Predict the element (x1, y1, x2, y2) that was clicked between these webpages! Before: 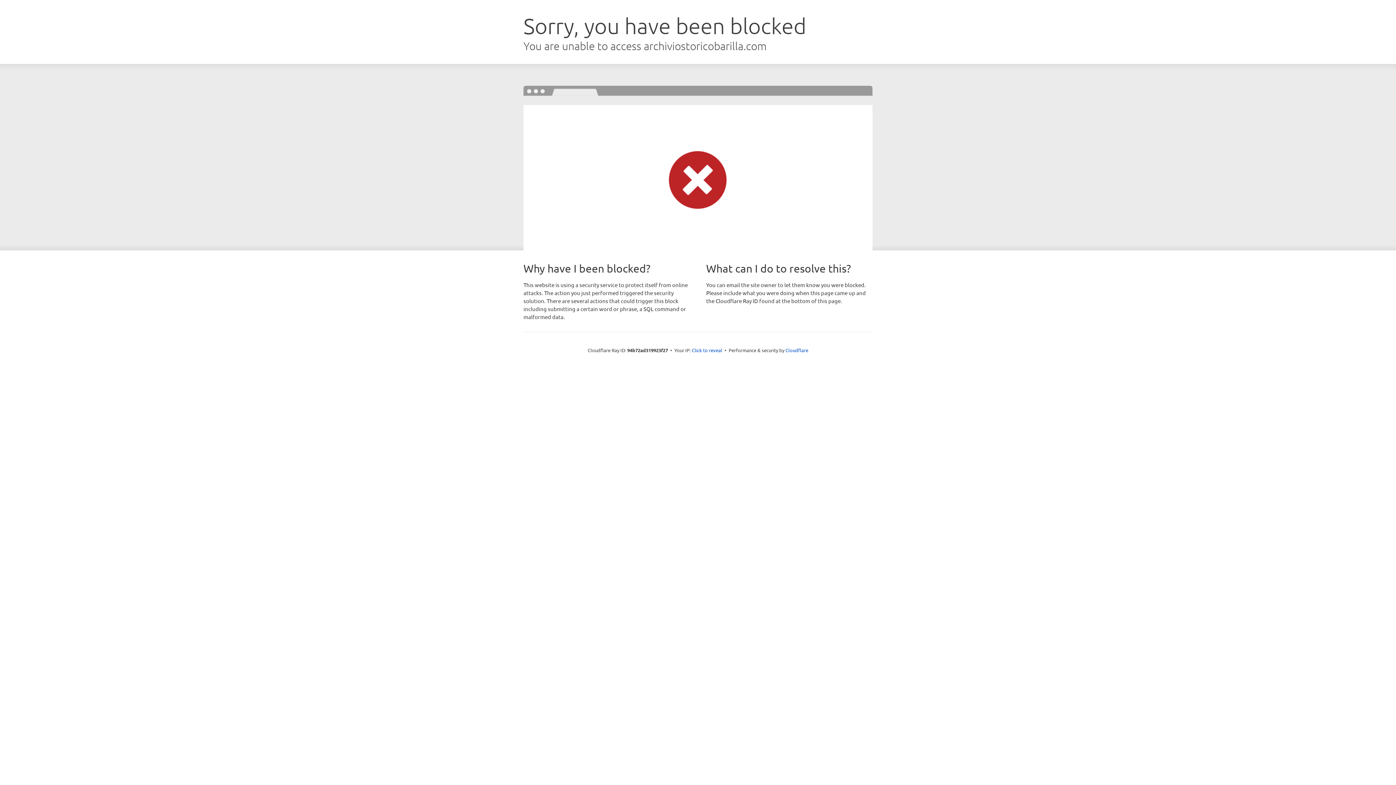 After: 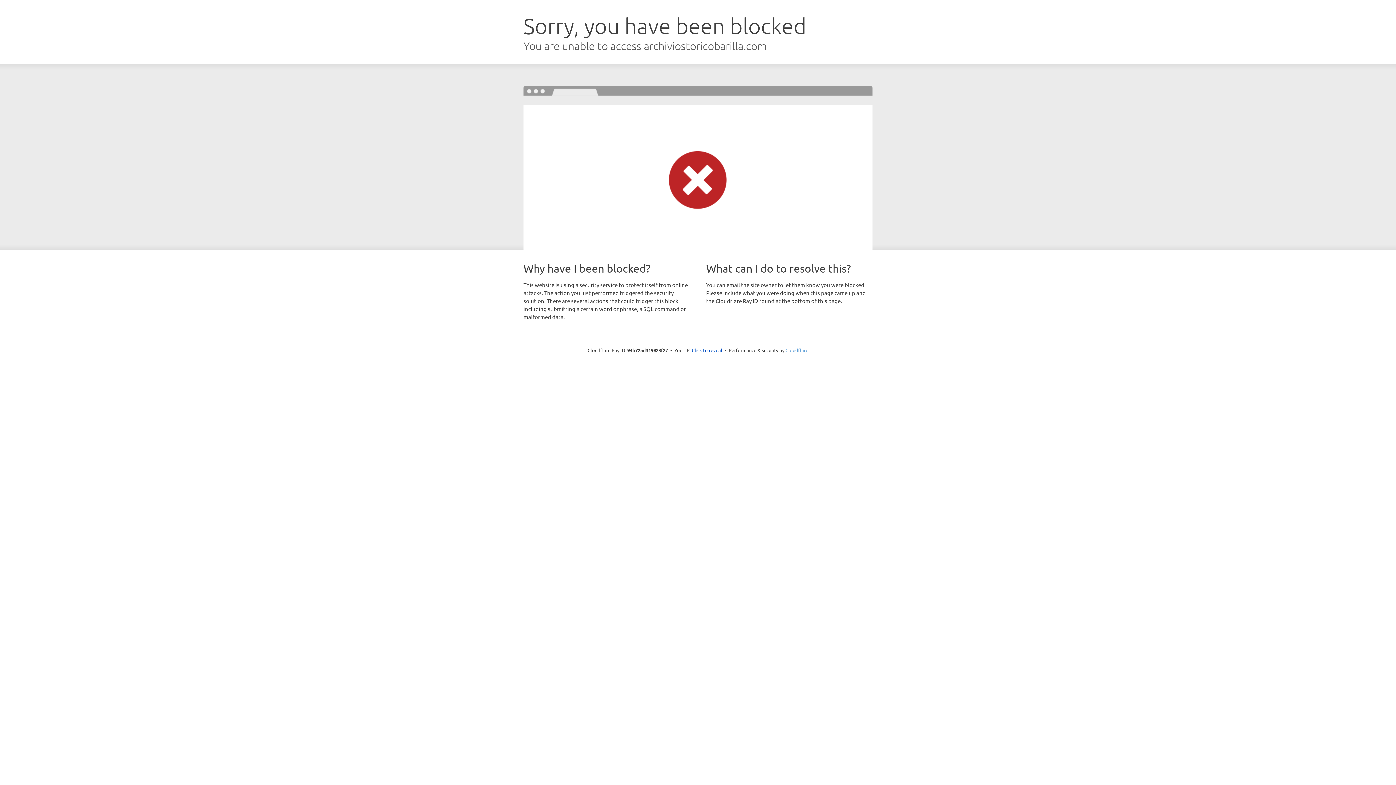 Action: label: Cloudflare bbox: (785, 347, 808, 353)